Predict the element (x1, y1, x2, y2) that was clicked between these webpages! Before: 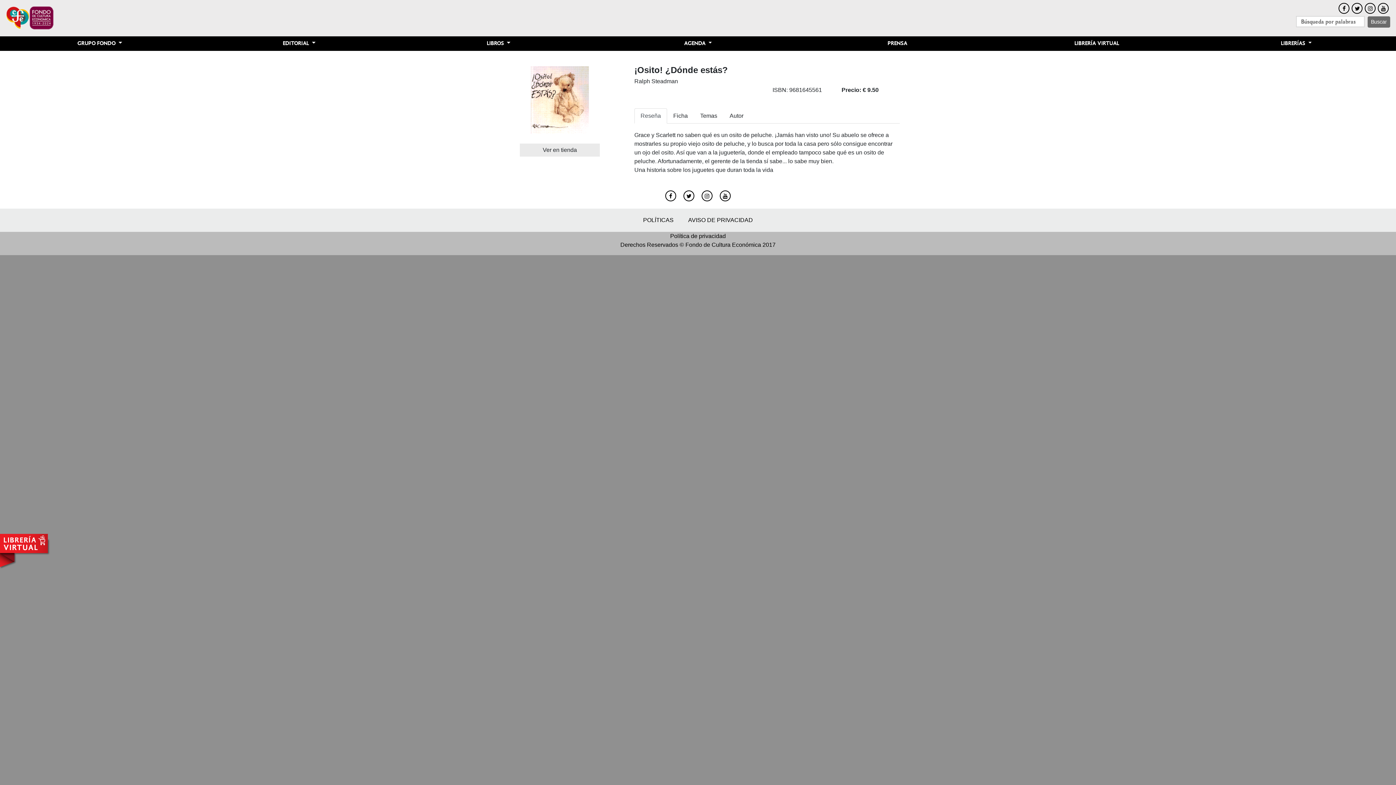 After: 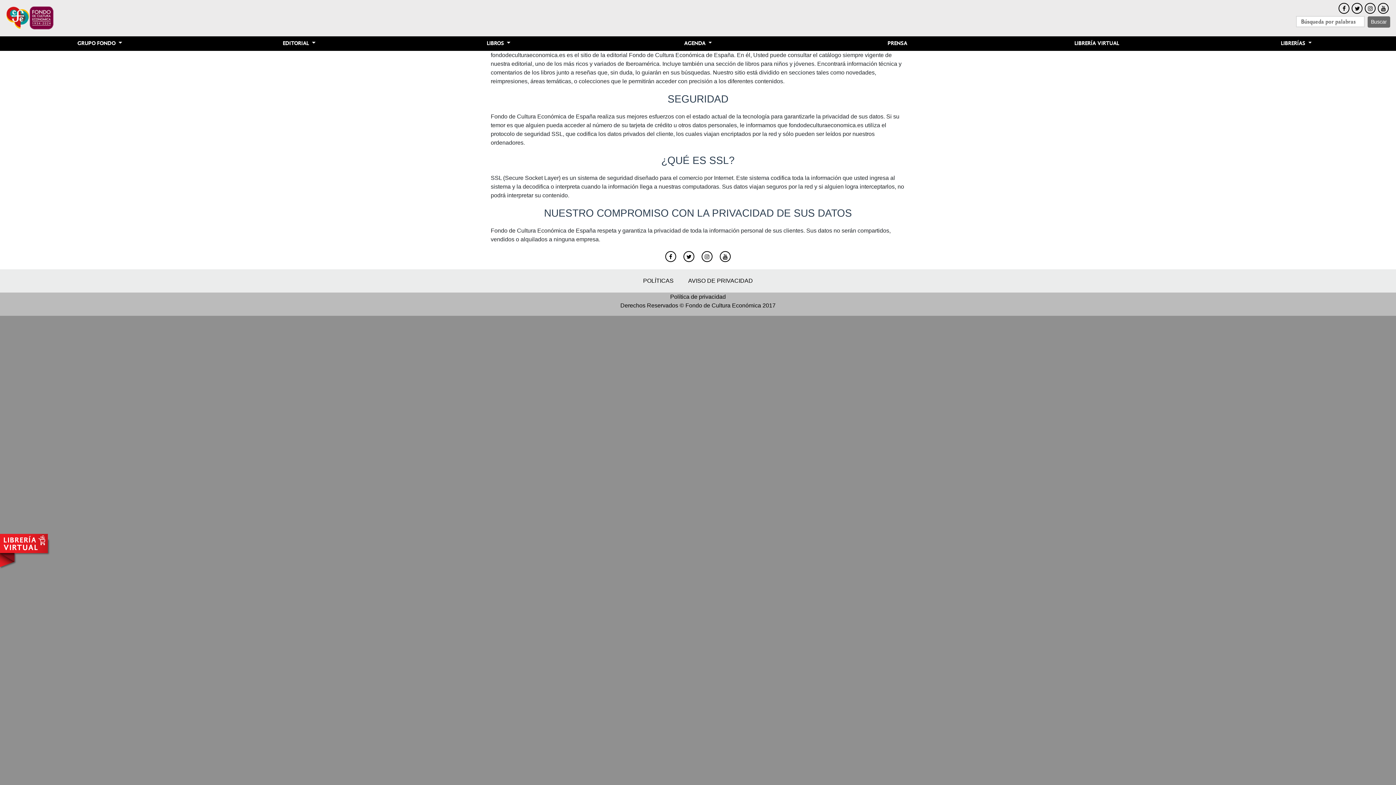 Action: bbox: (688, 217, 753, 223) label: AVISO DE PRIVACIDAD